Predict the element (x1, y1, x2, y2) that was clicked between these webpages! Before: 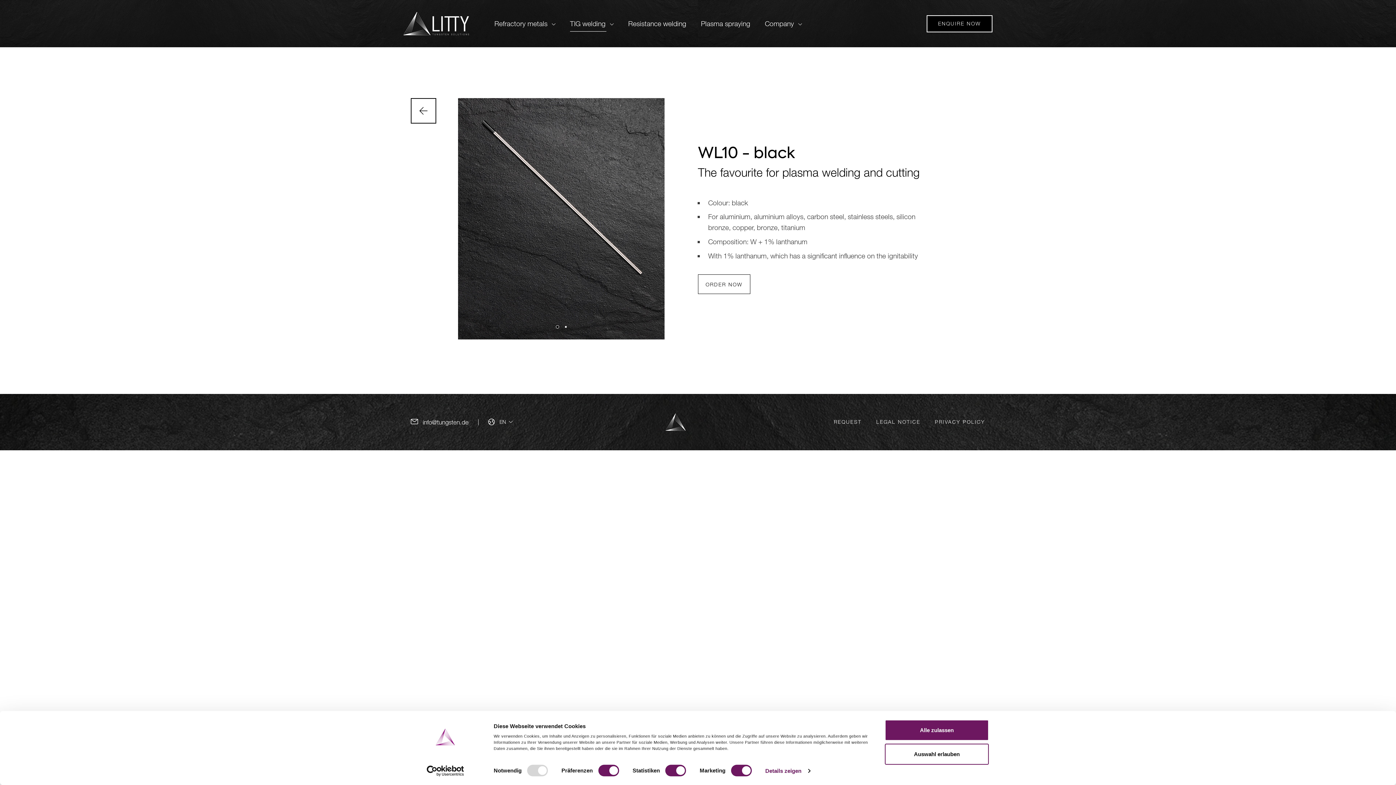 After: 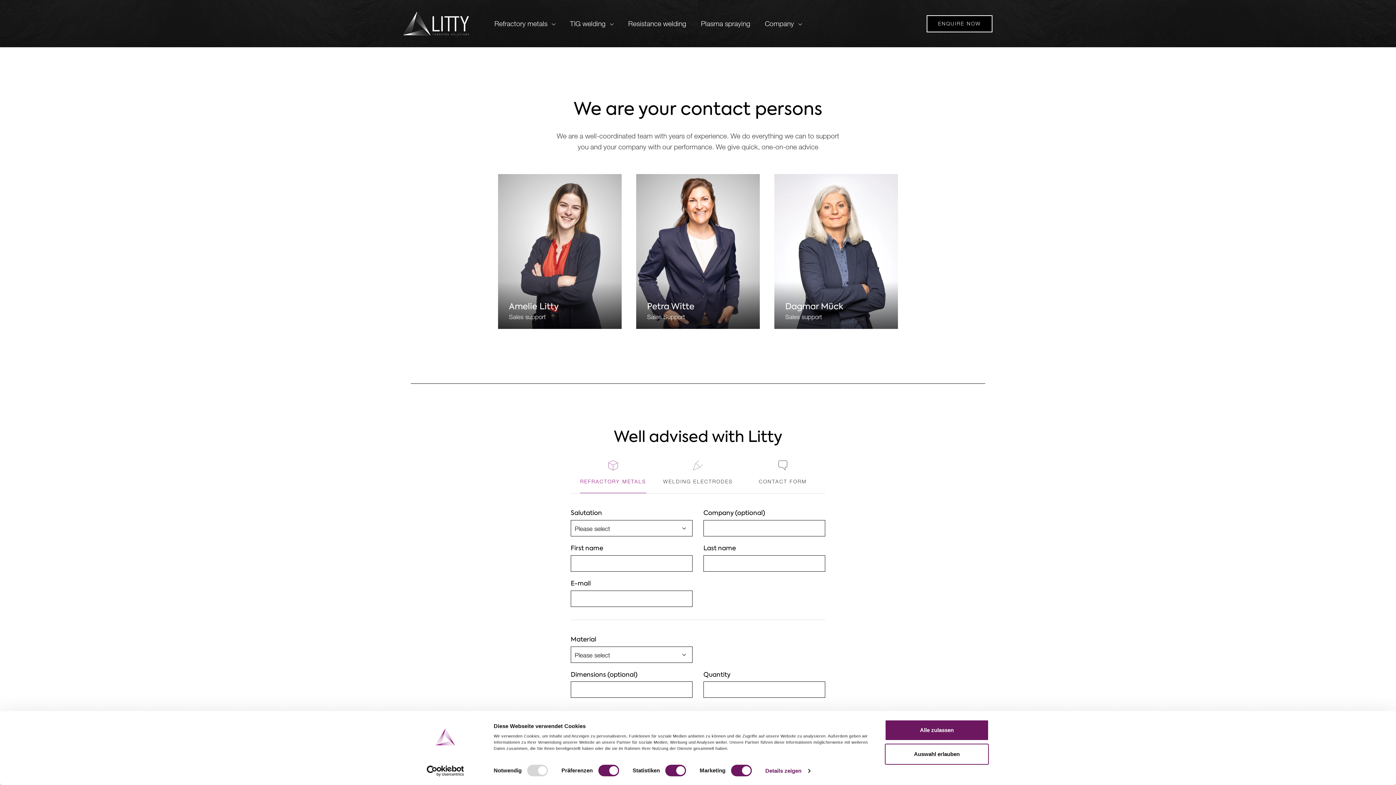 Action: bbox: (834, 418, 861, 425) label: REQUEST